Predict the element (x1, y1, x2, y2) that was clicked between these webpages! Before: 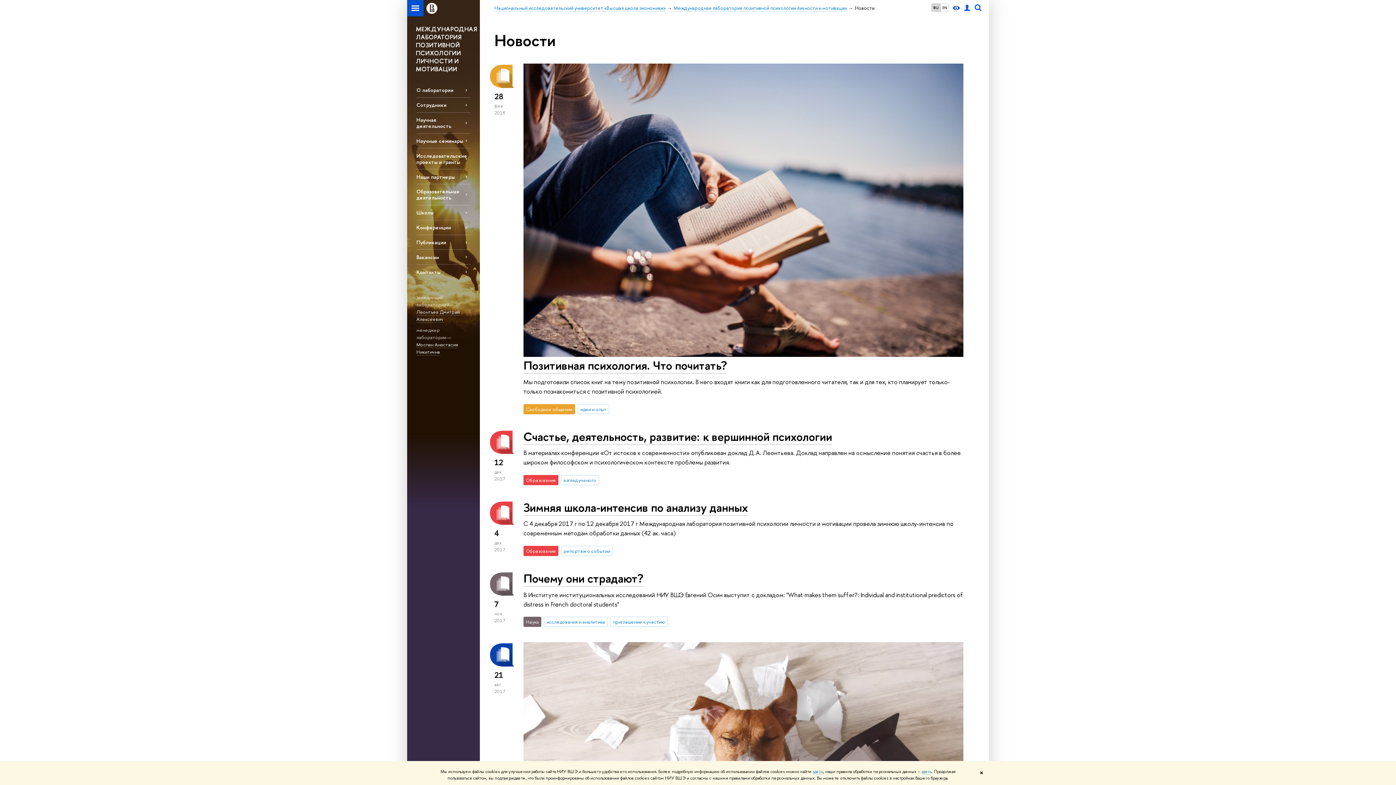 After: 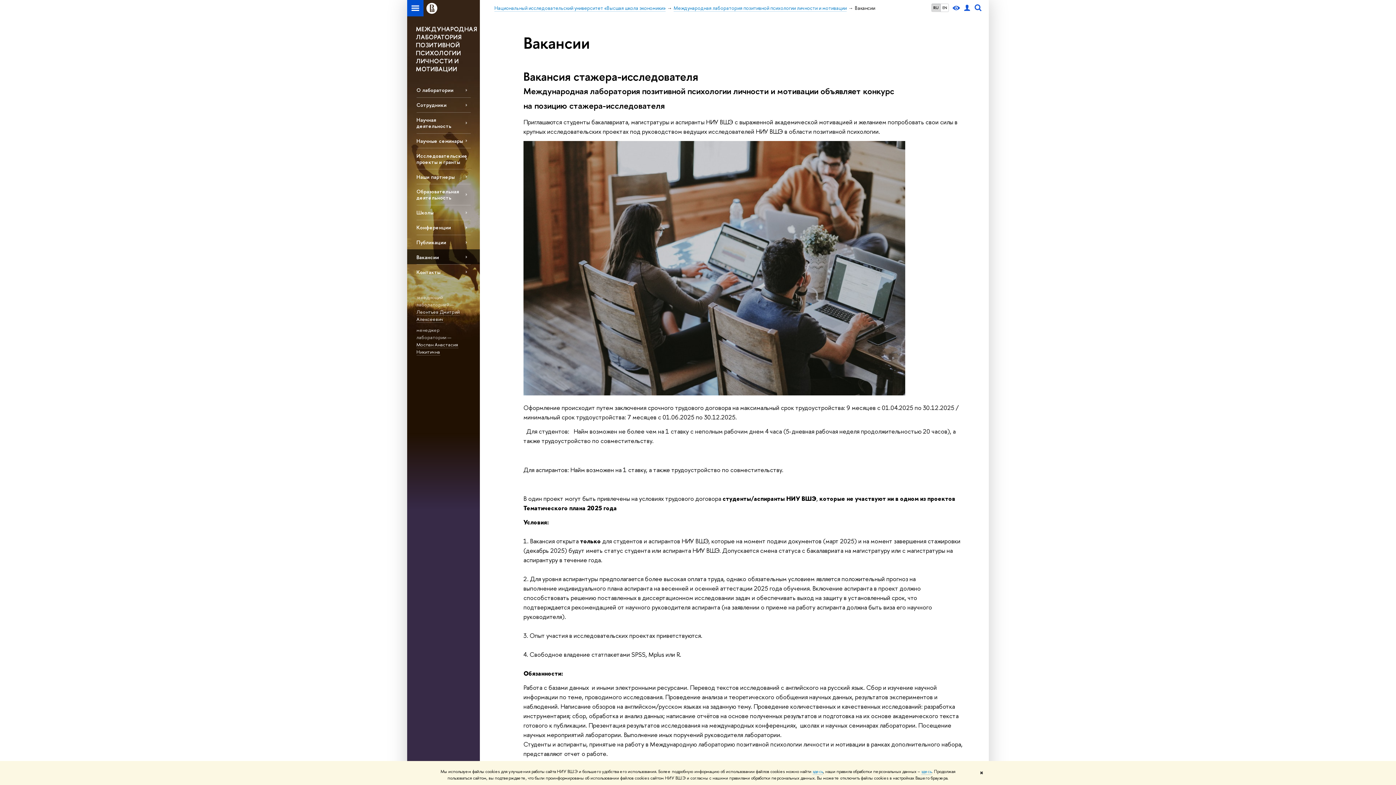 Action: label: Вакансии bbox: (416, 249, 470, 264)